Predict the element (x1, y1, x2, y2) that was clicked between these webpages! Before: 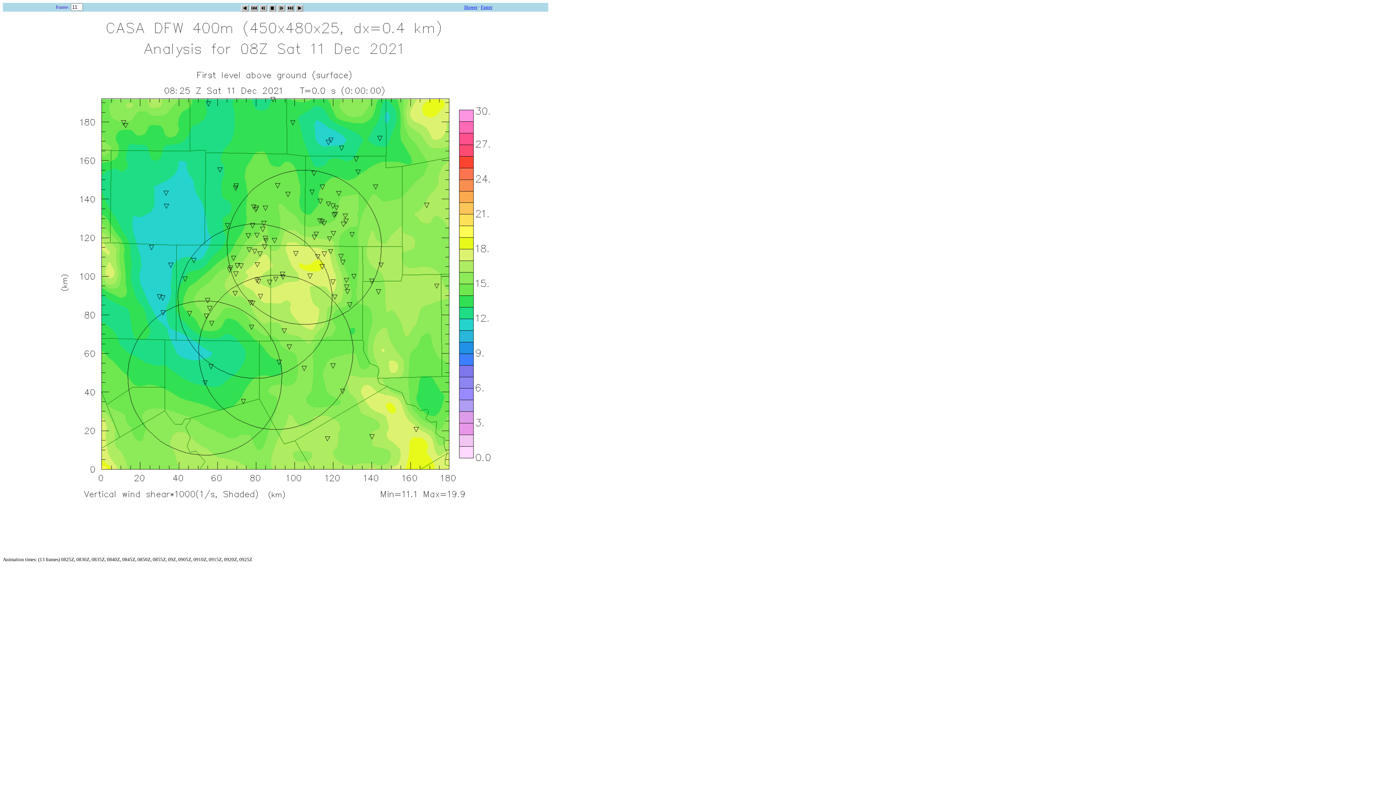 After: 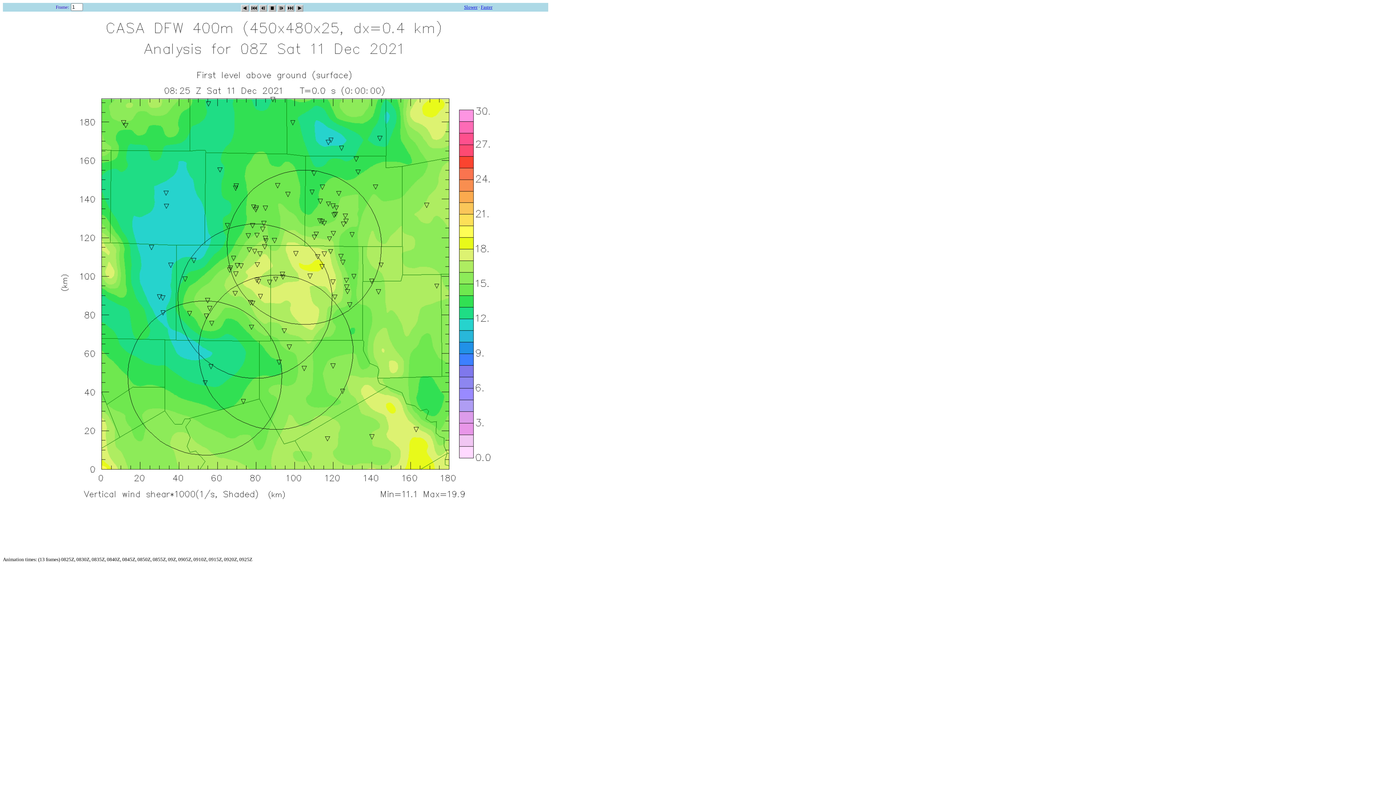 Action: bbox: (277, 2, 284, 9)